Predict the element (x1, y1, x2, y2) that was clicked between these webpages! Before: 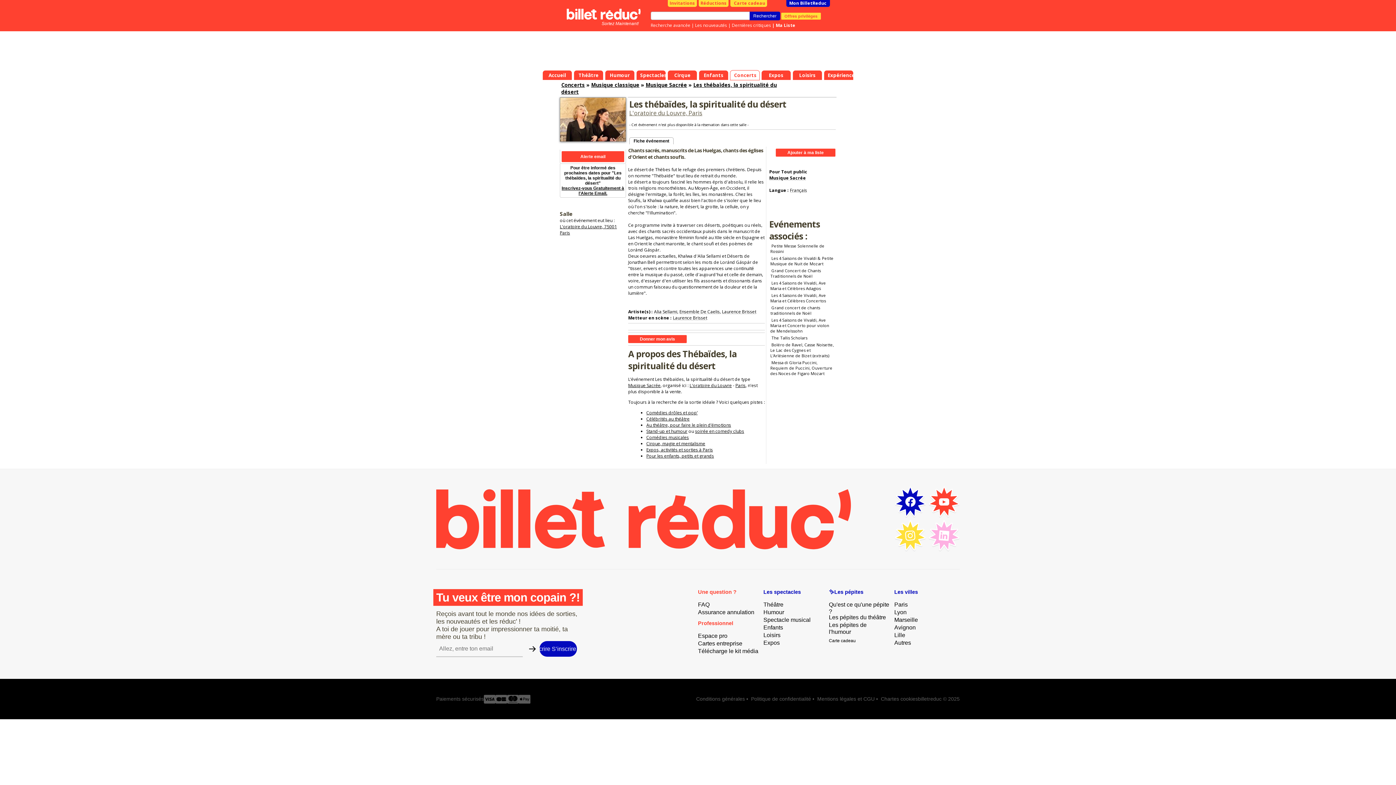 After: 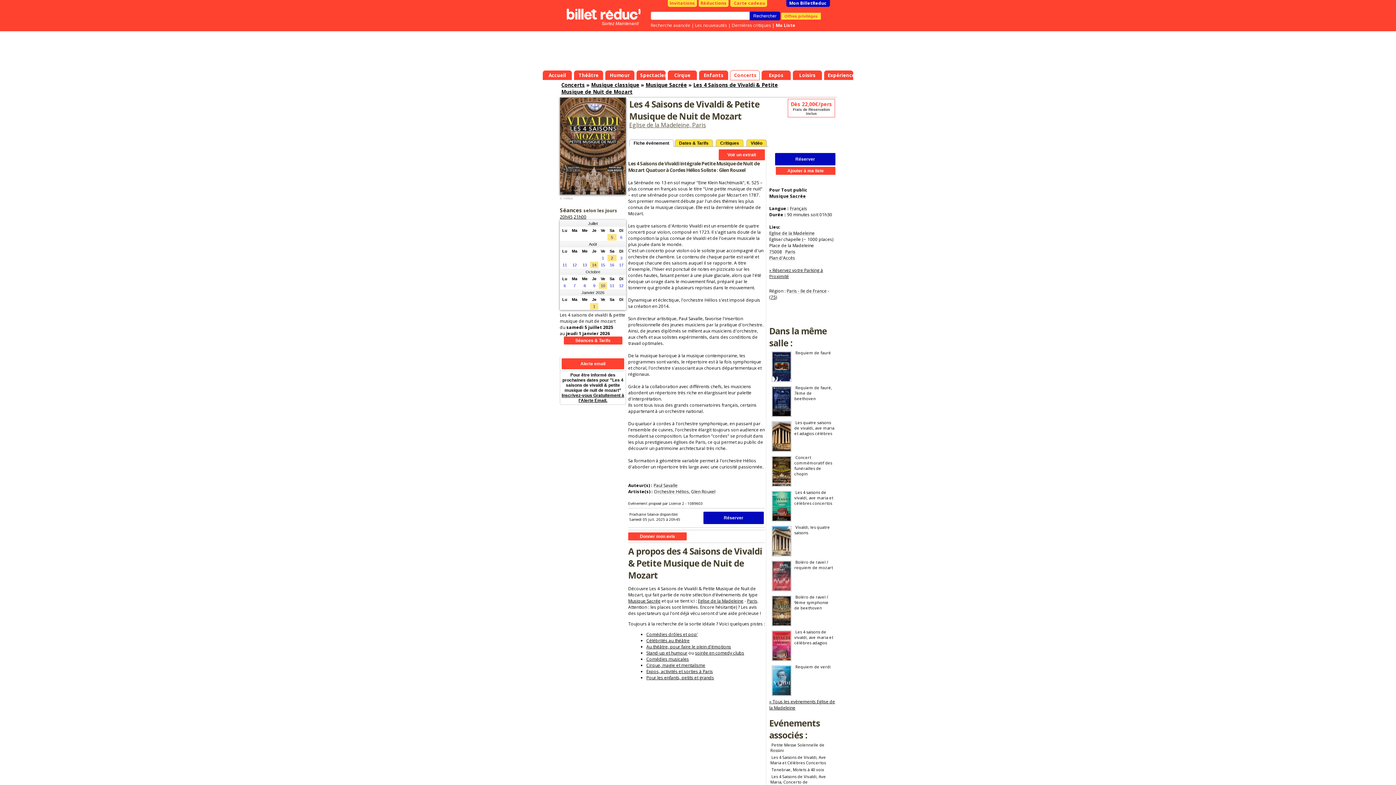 Action: label: Les 4 Saisons de Vivaldi & Petite Musique de Nuit de Mozart bbox: (770, 255, 833, 266)